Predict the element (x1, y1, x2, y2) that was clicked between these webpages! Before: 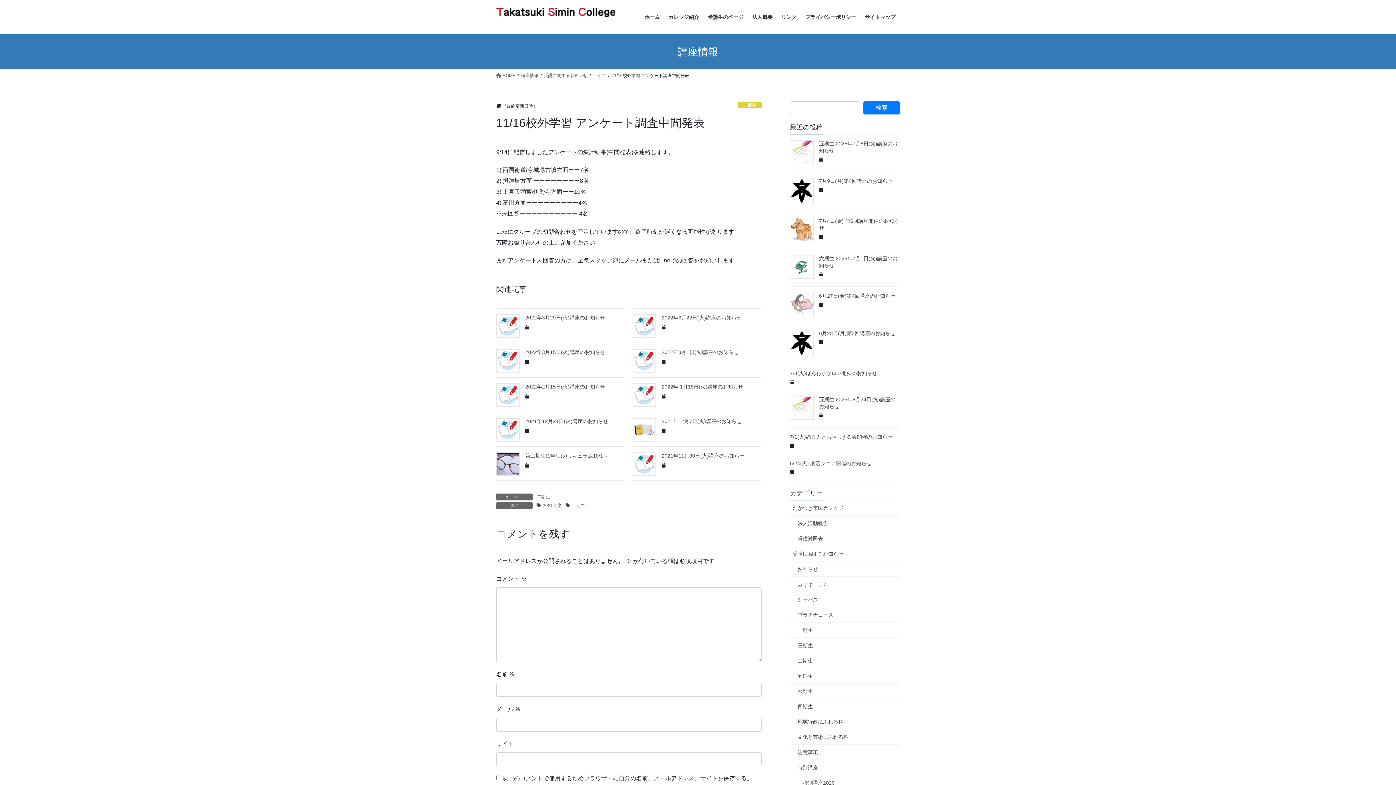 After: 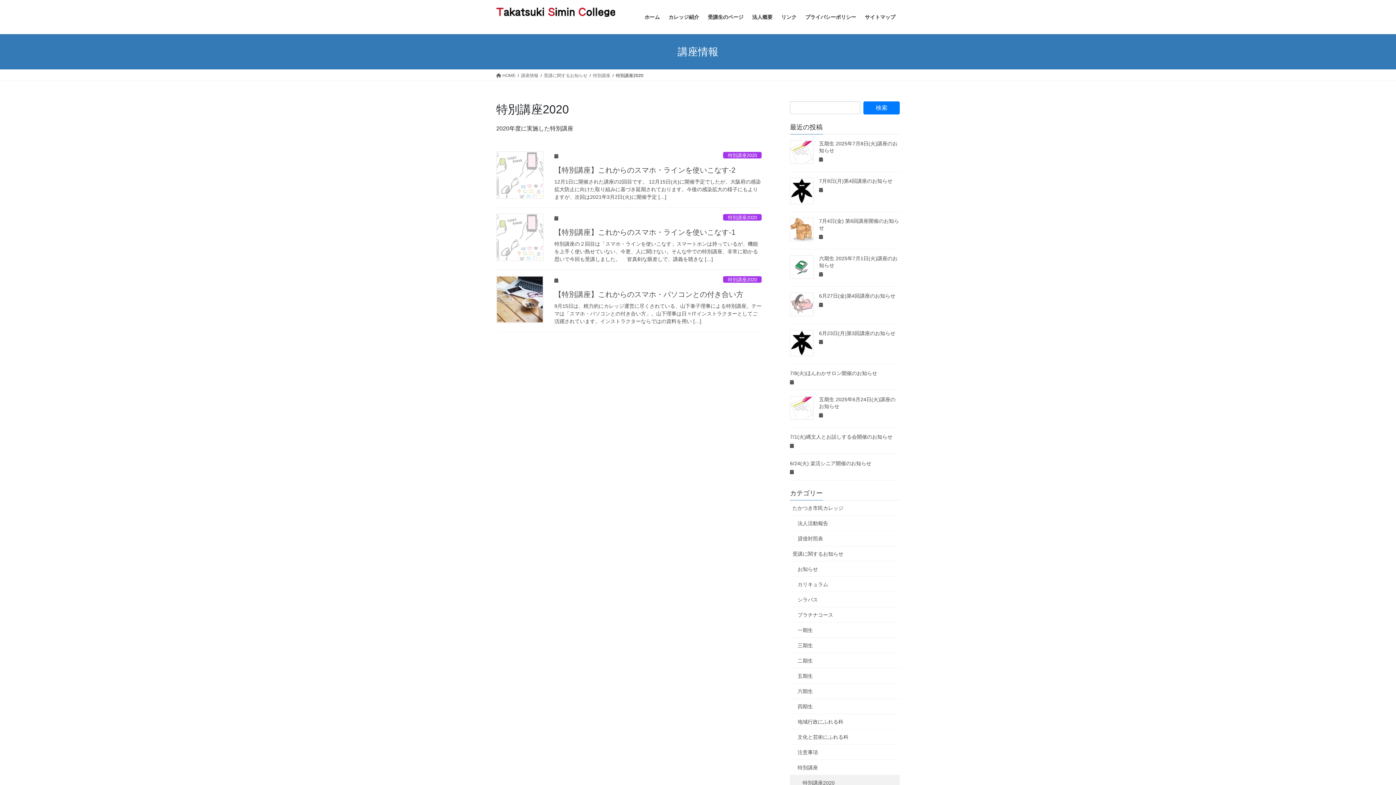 Action: label: 特別講座2020 bbox: (790, 775, 900, 790)